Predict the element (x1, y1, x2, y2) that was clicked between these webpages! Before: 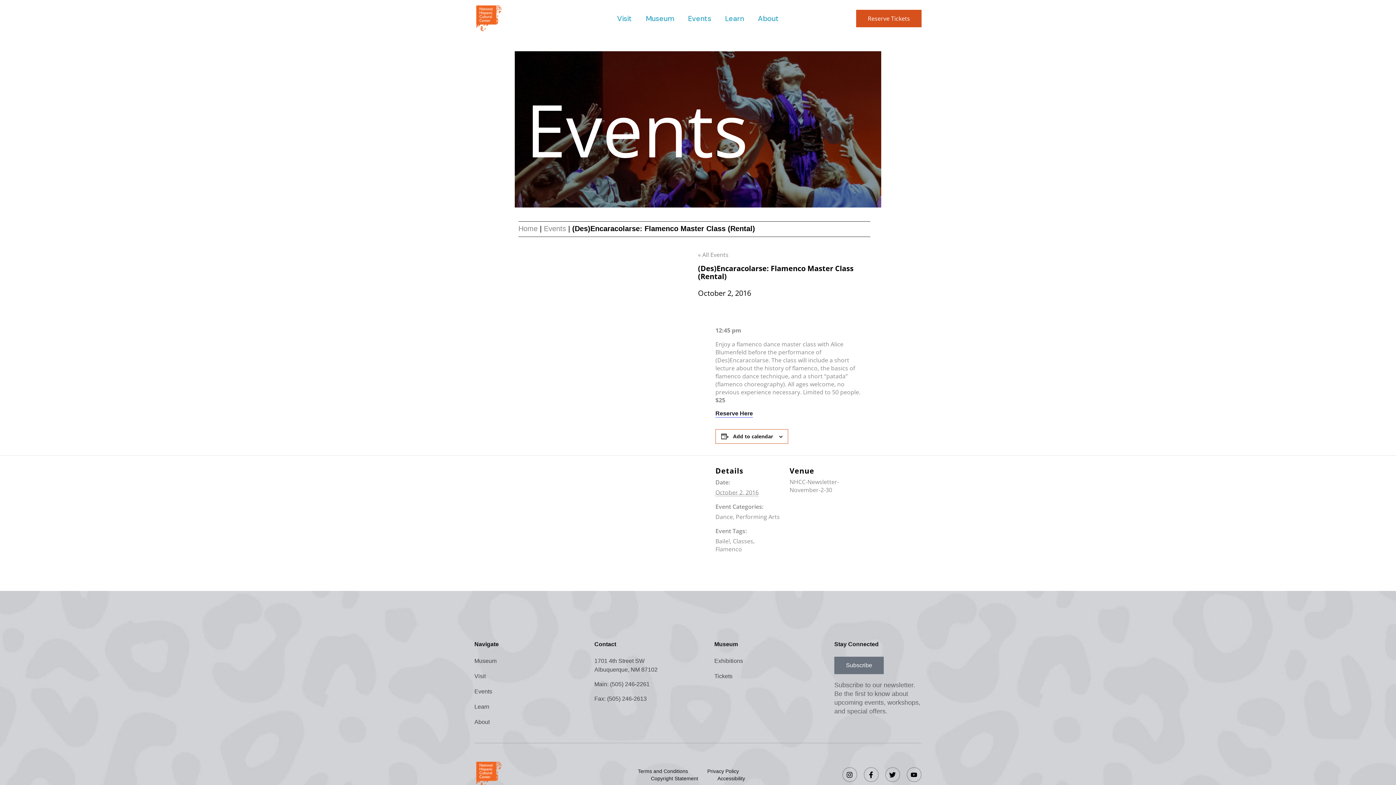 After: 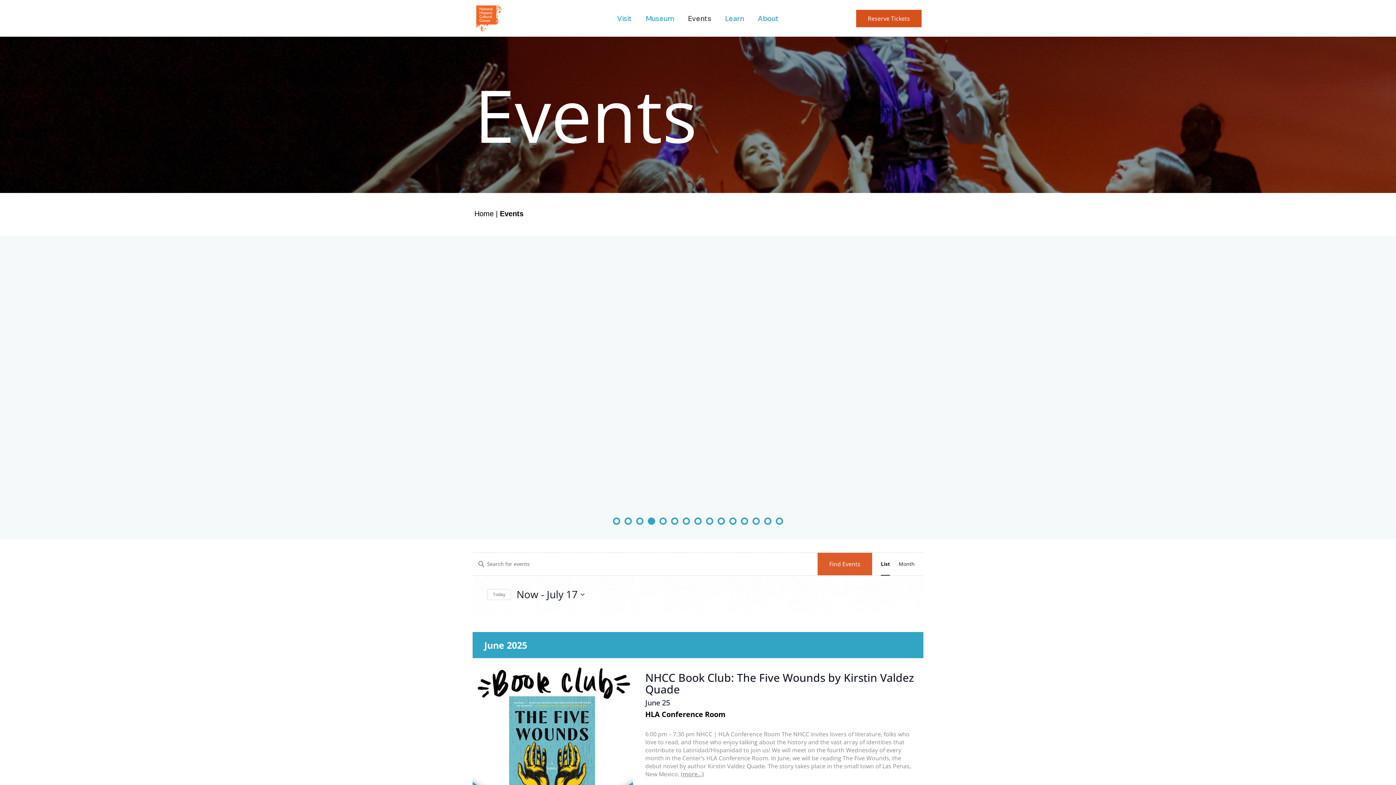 Action: label: « All Events bbox: (698, 250, 728, 258)